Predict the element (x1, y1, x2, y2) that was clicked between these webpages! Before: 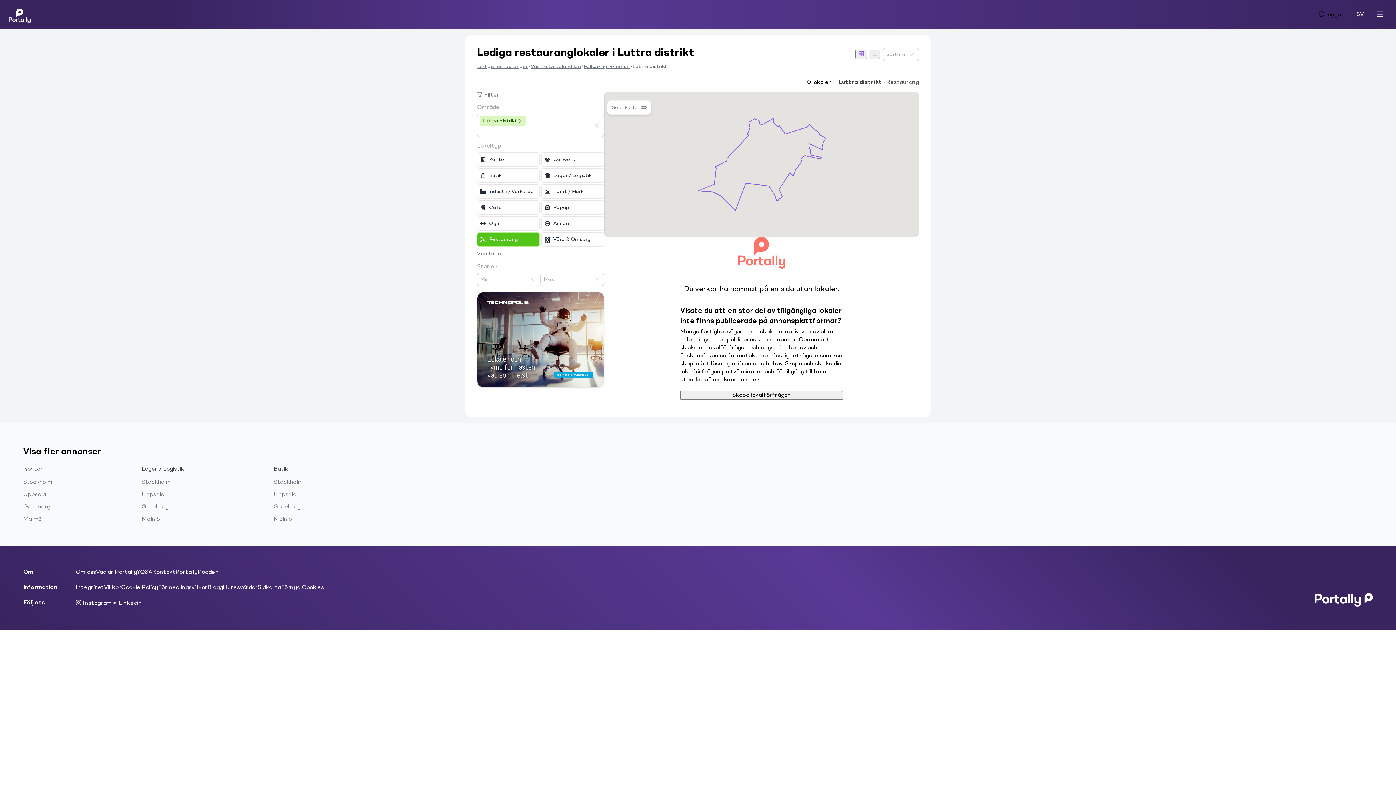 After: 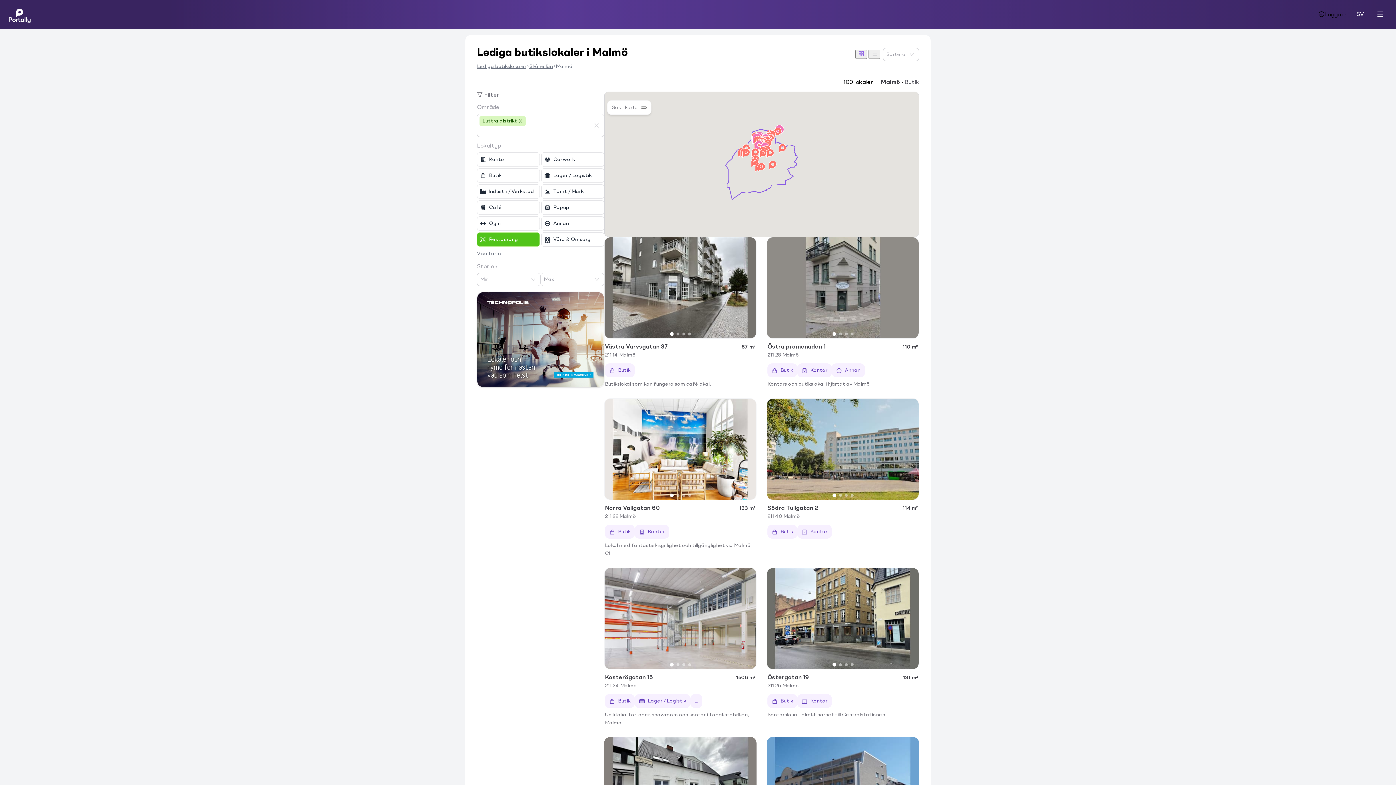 Action: label: Malmö bbox: (273, 516, 292, 522)